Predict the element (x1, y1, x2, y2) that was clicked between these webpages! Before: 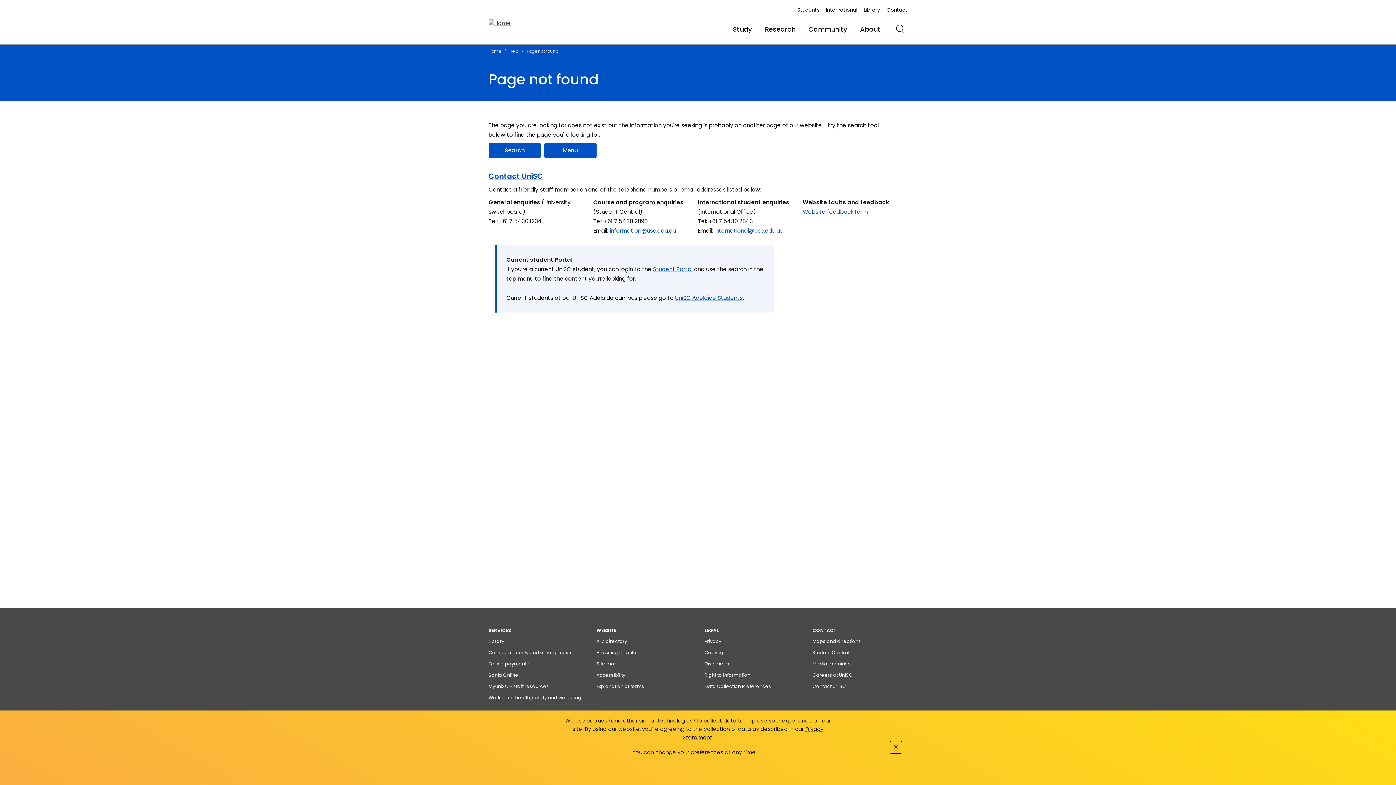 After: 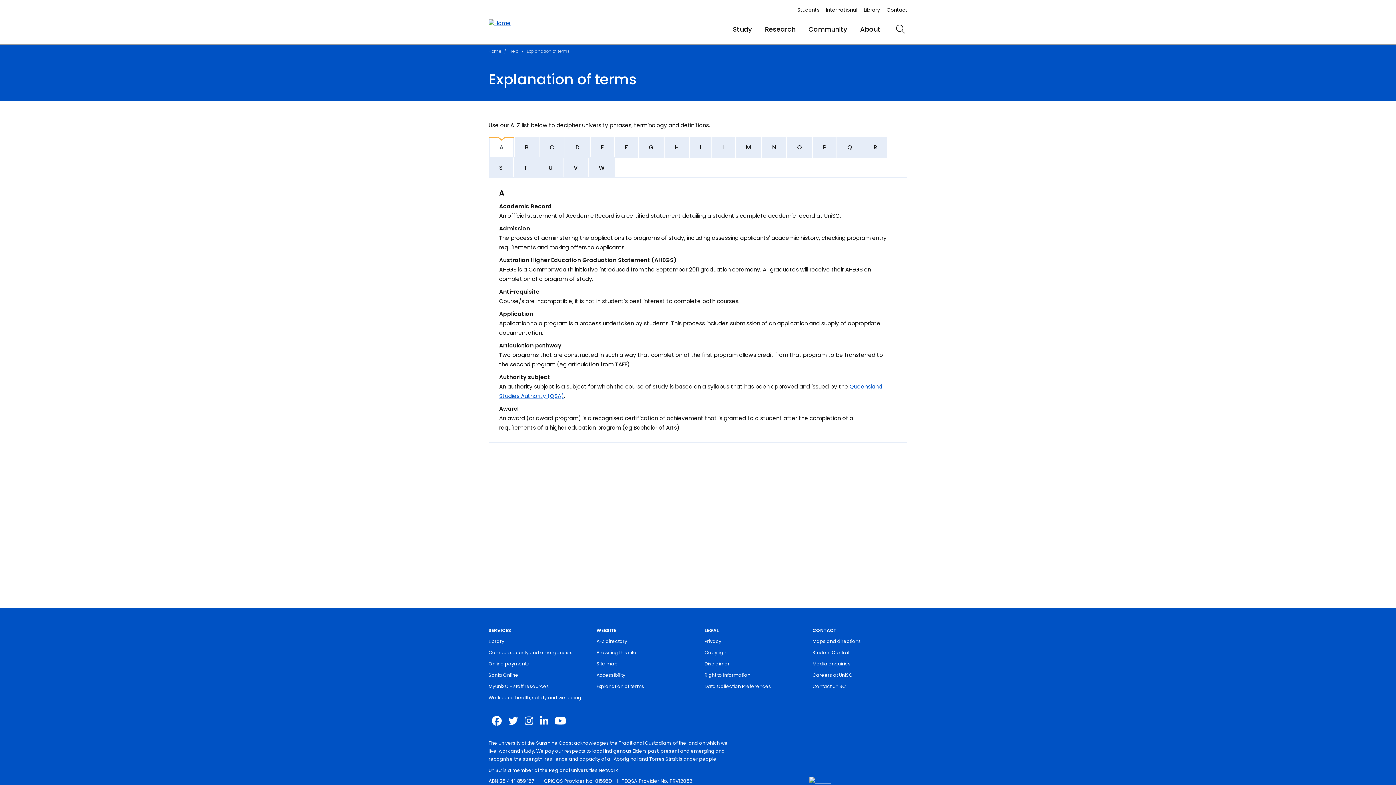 Action: bbox: (596, 683, 644, 689) label: Explanation of terms